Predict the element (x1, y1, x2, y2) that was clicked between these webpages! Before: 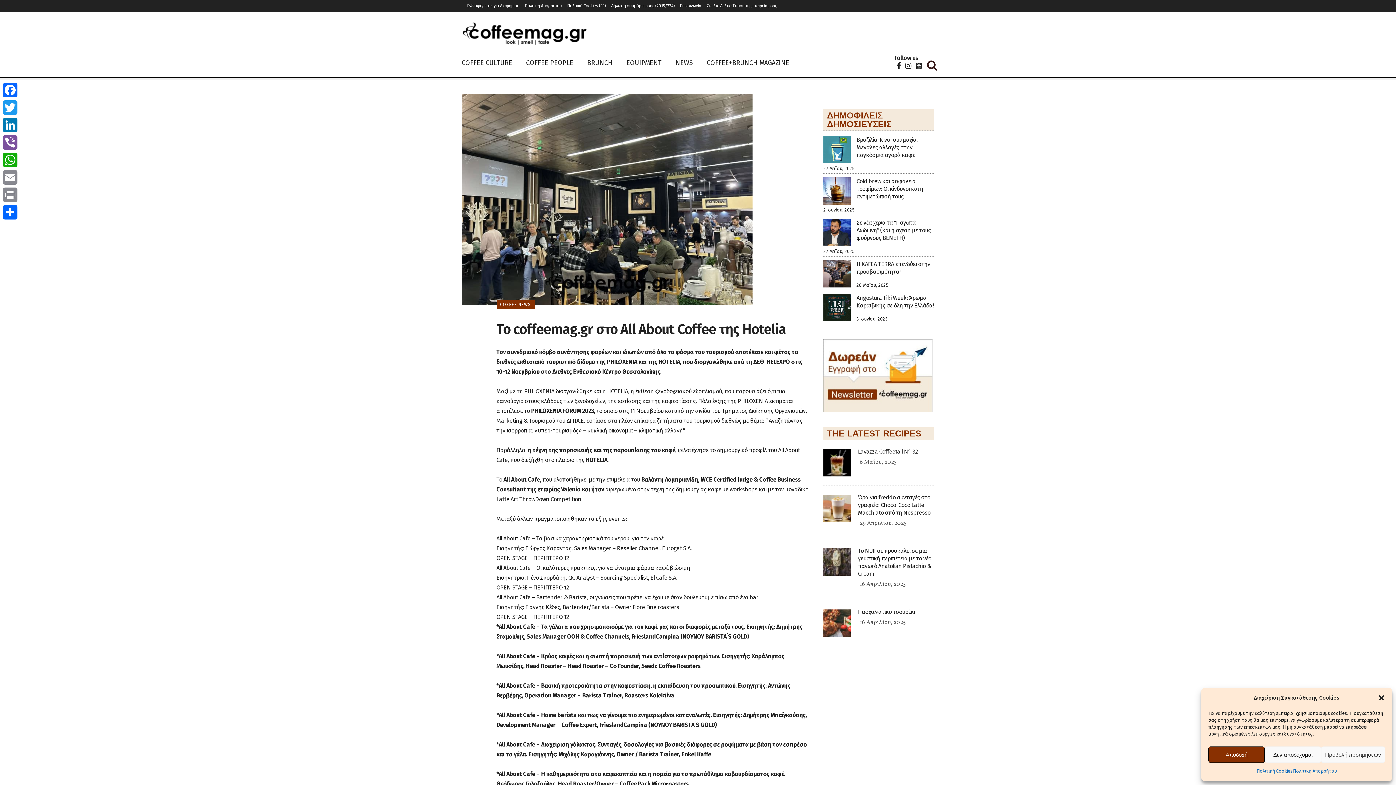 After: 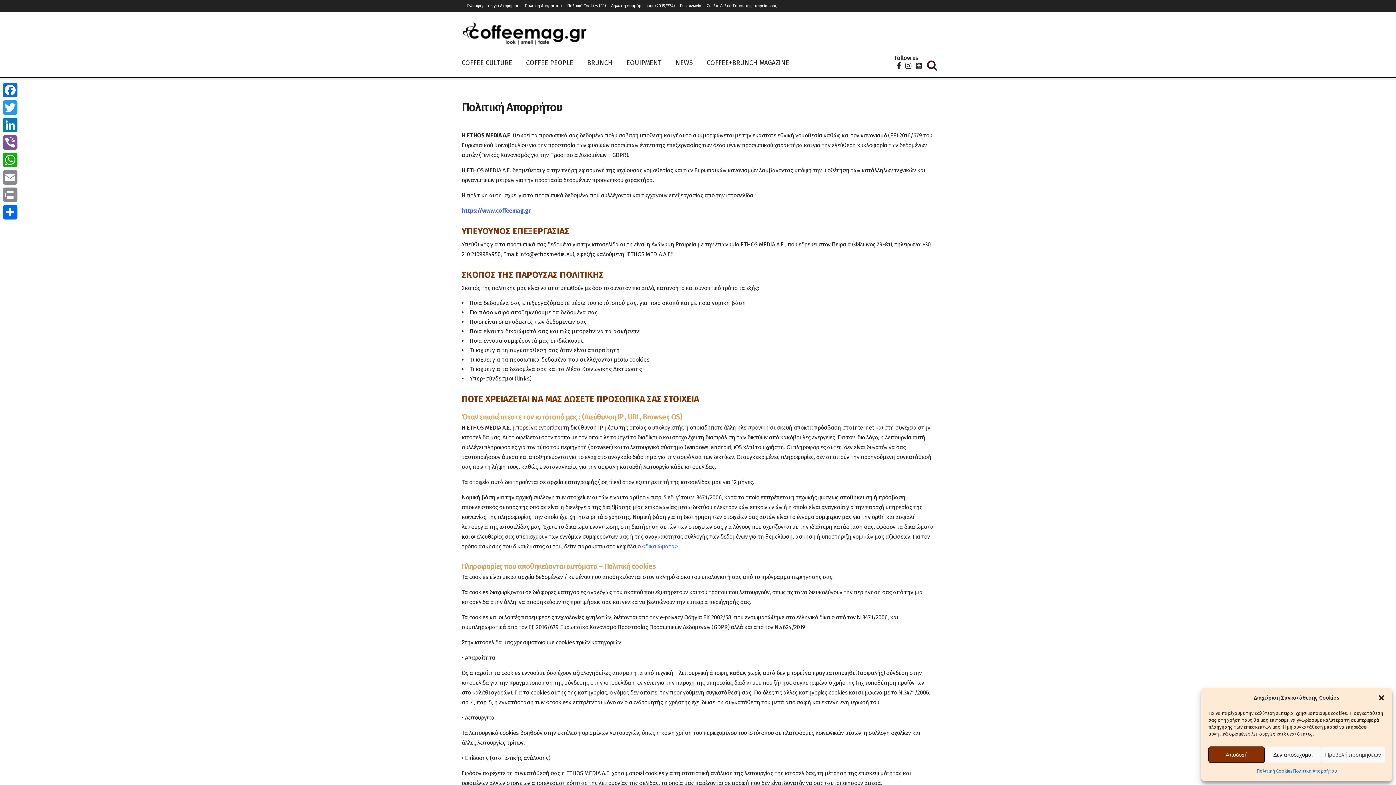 Action: bbox: (1293, 766, 1337, 776) label: Πολιτική Απορρήτου